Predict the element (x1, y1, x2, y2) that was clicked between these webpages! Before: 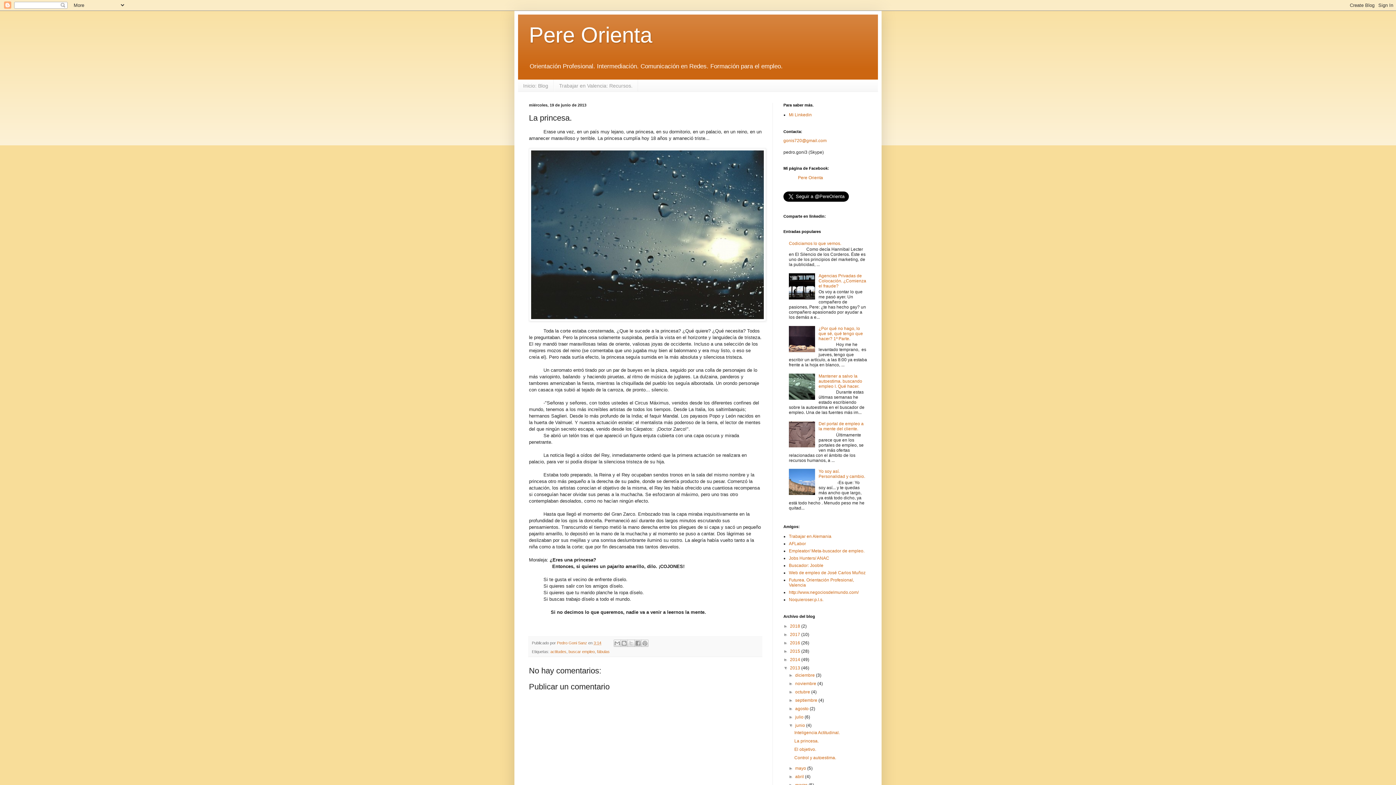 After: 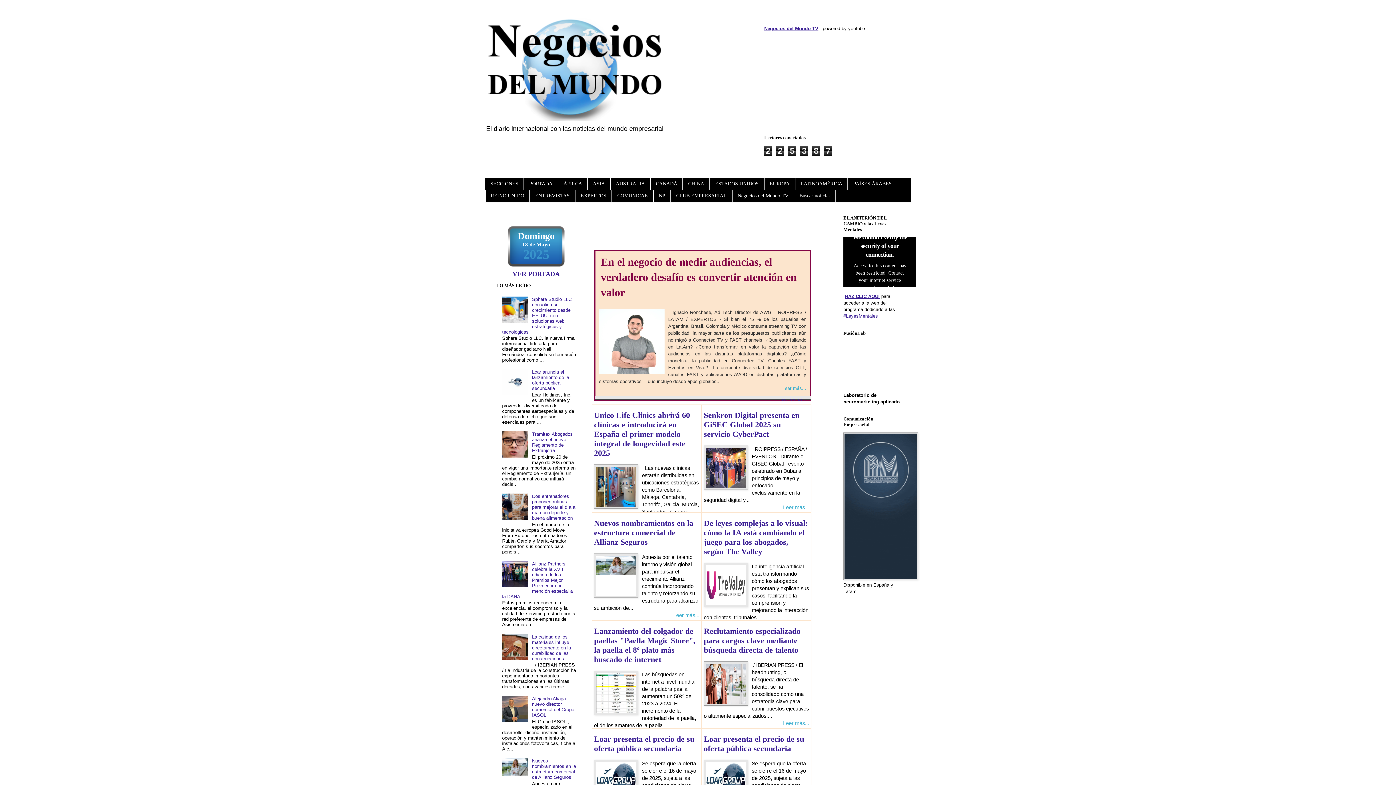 Action: label: http://www.negociosdelmundo.com/ bbox: (789, 590, 858, 595)